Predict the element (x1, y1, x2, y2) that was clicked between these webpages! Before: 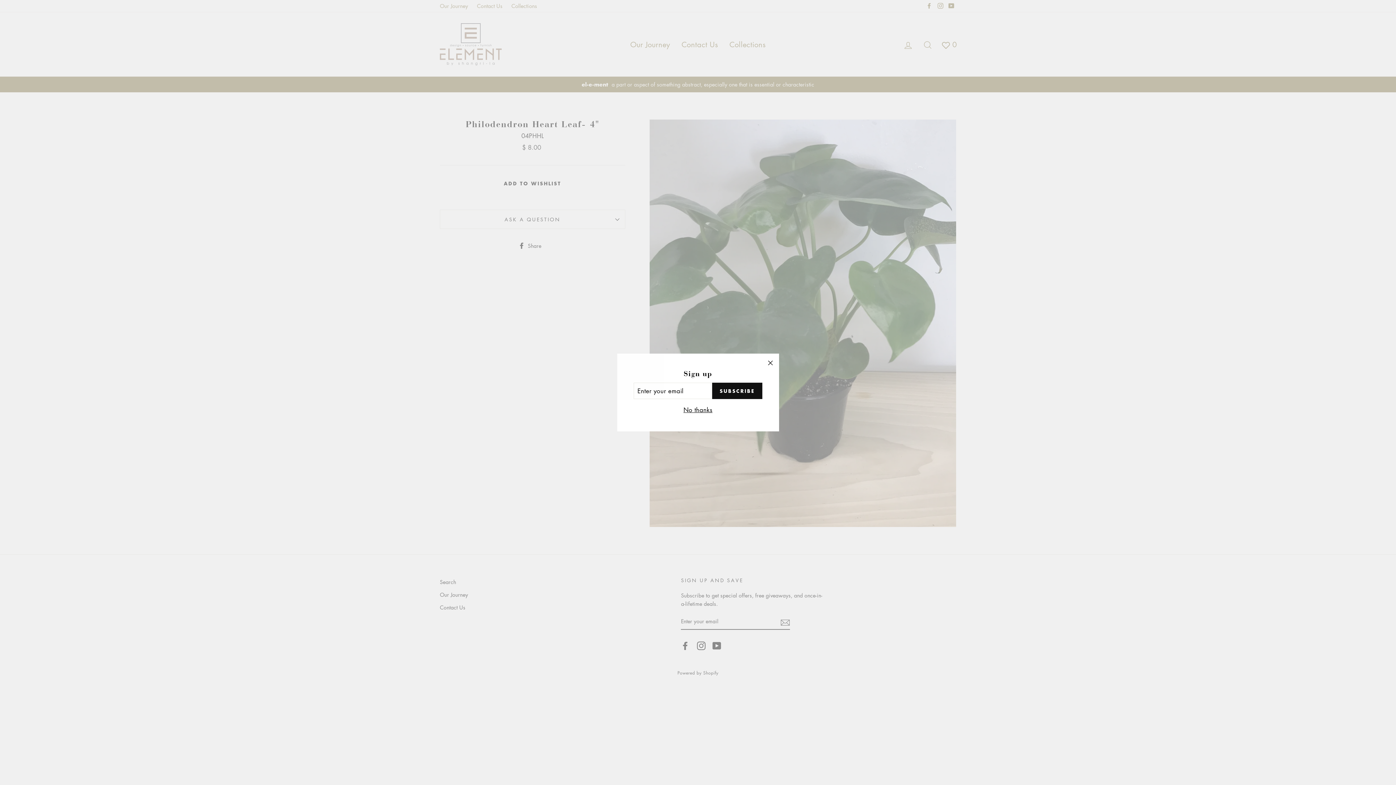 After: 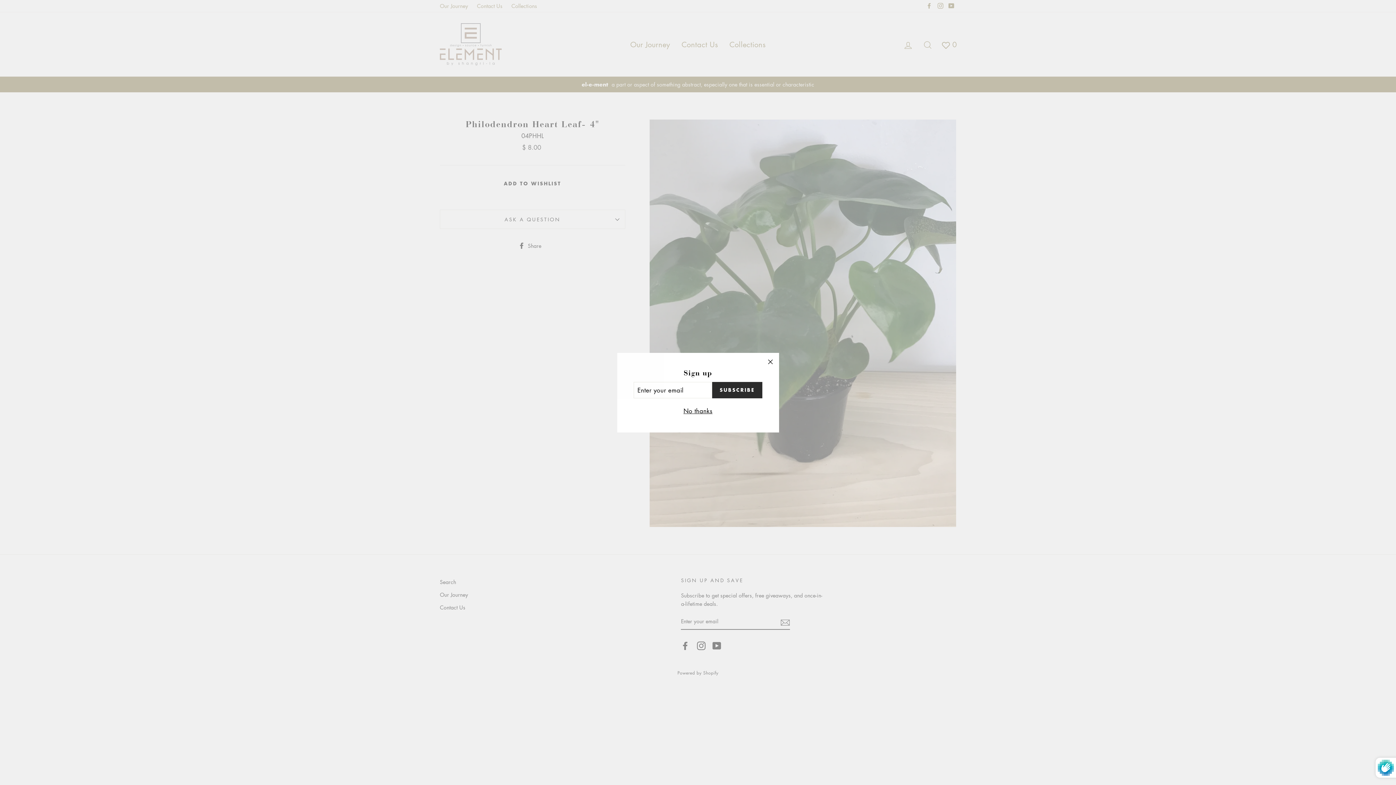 Action: label: SUBSCRIBE bbox: (712, 382, 762, 399)